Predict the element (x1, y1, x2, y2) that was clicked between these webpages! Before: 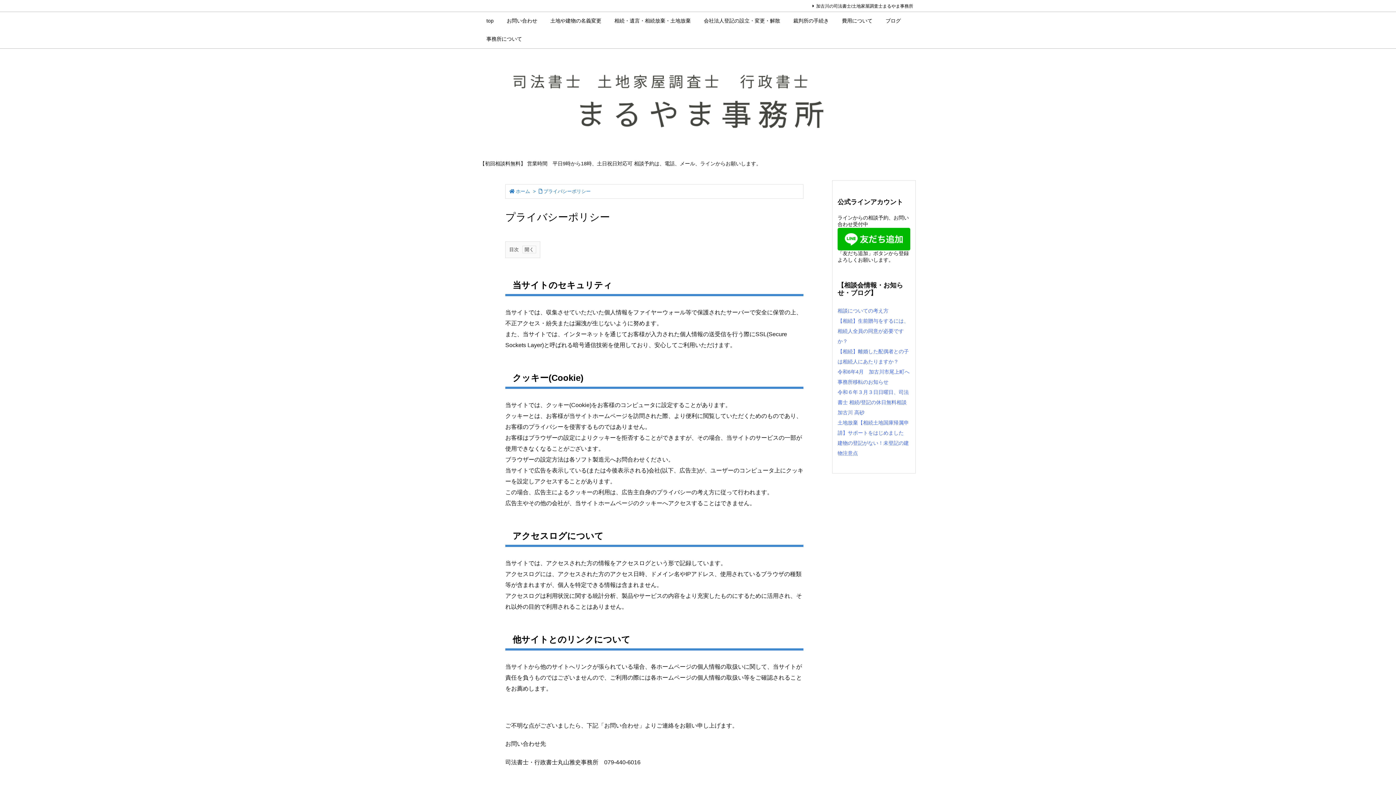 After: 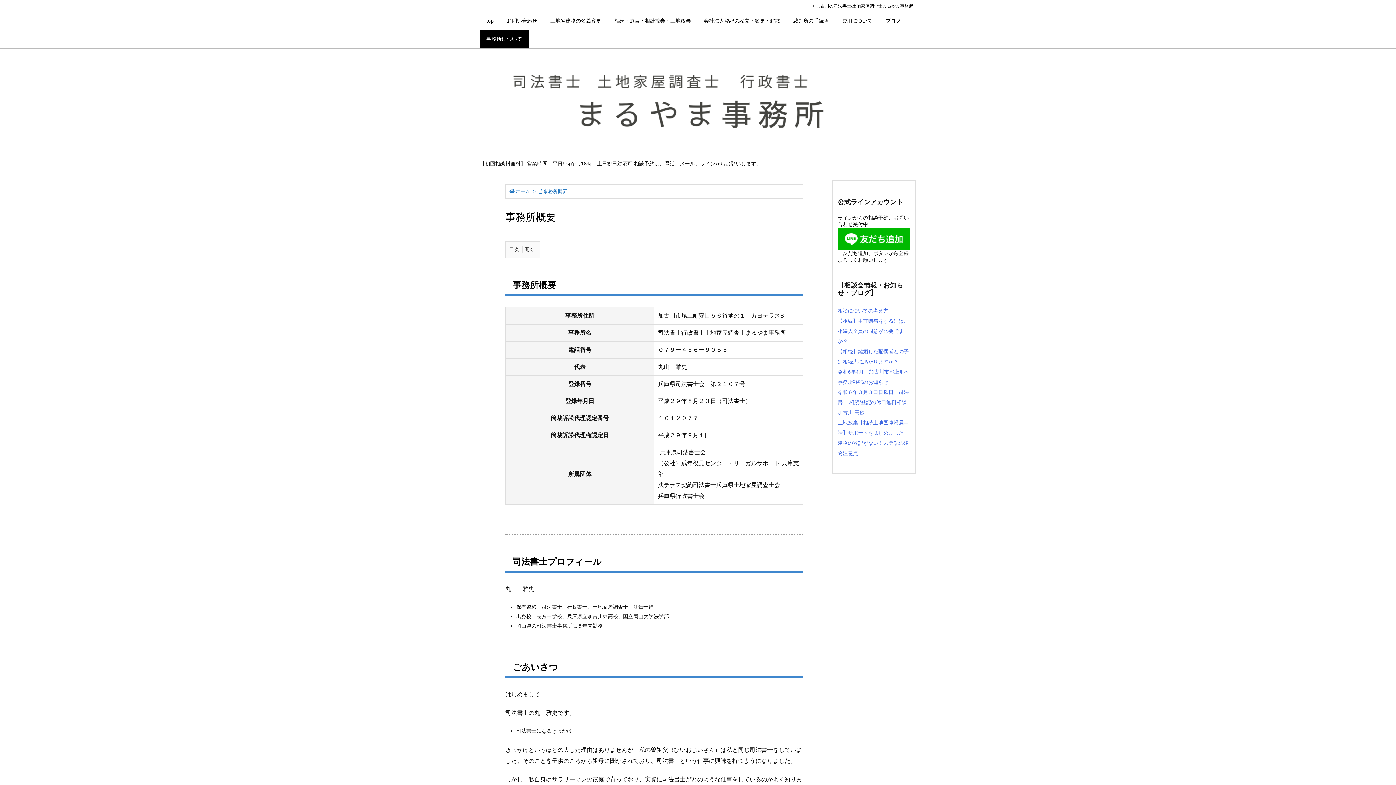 Action: bbox: (480, 30, 528, 48) label: 事務所について